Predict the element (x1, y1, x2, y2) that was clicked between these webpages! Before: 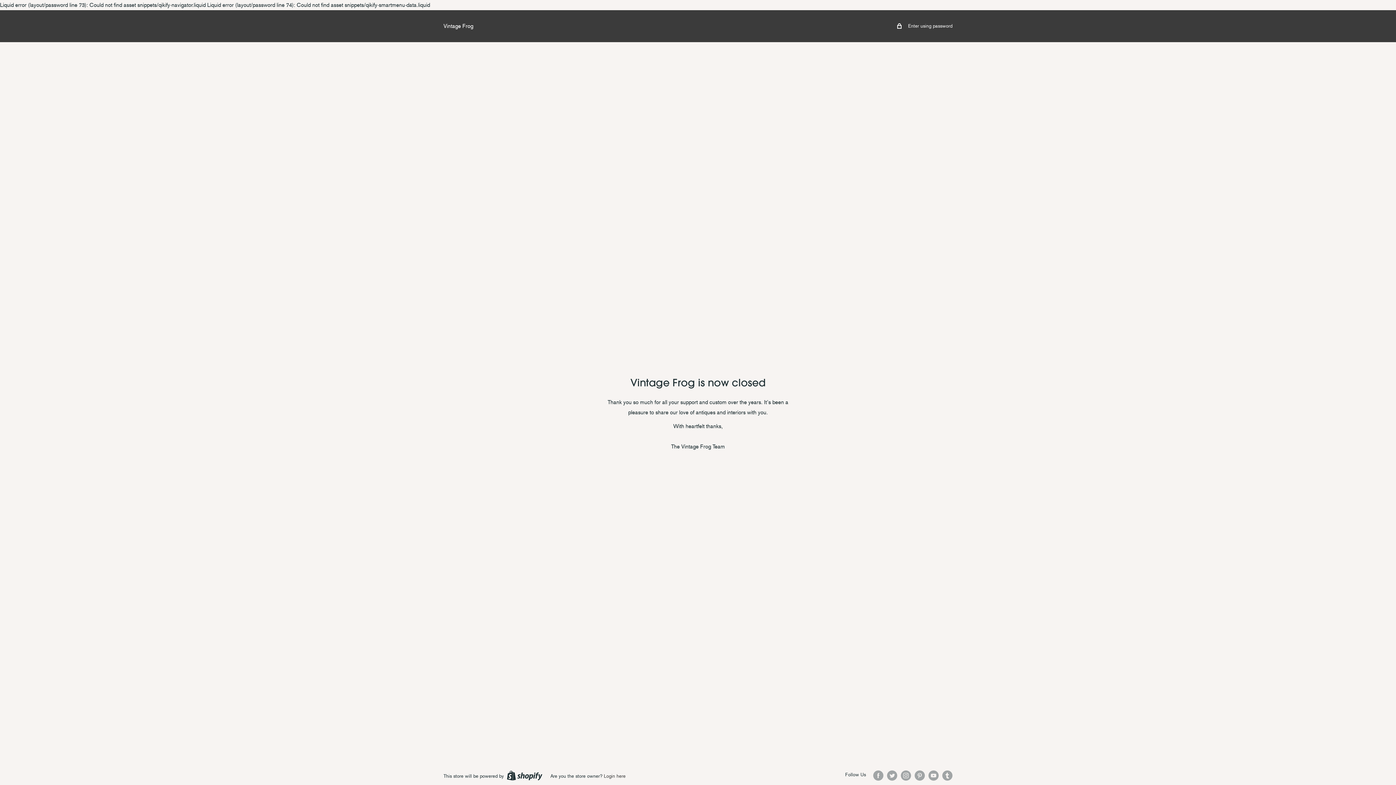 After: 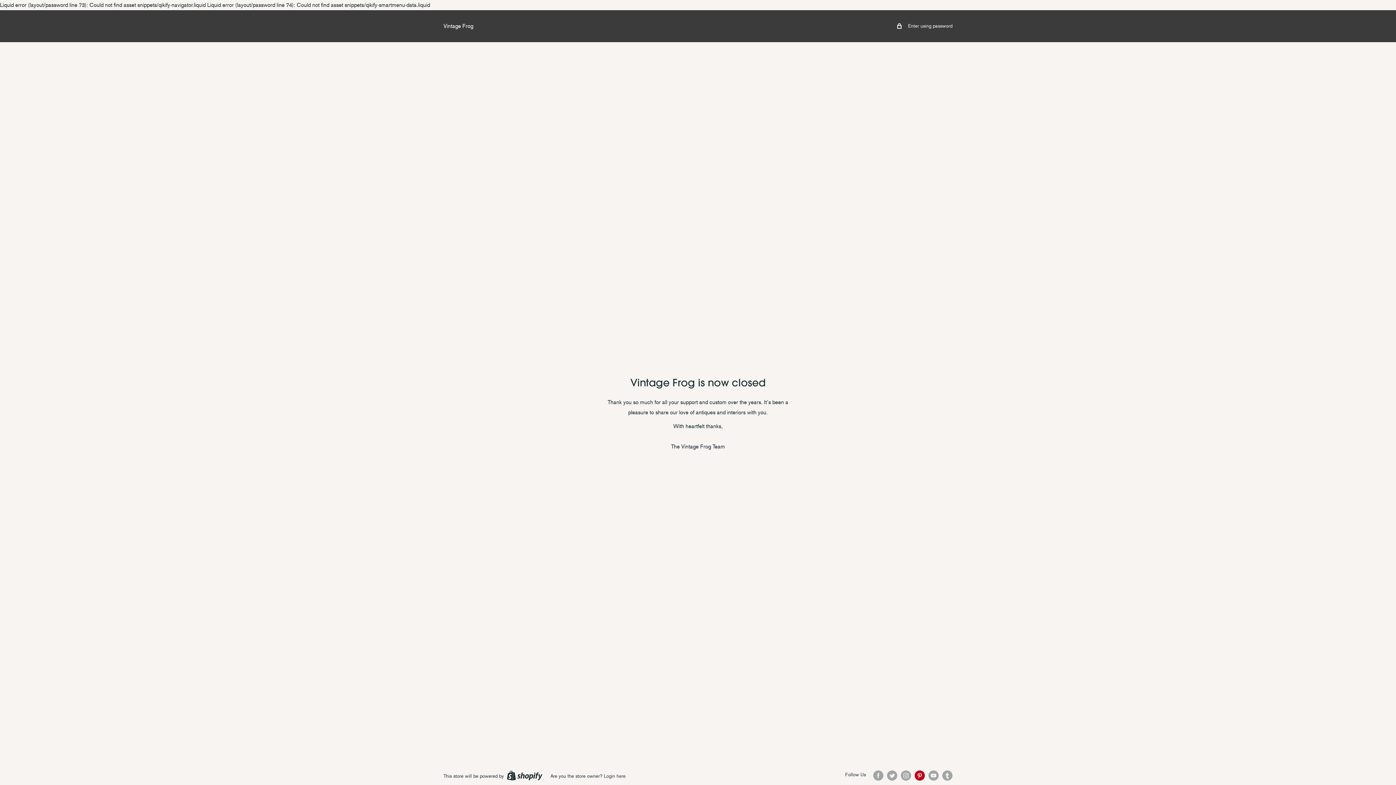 Action: bbox: (914, 770, 925, 781) label: Follow us on Pinterest